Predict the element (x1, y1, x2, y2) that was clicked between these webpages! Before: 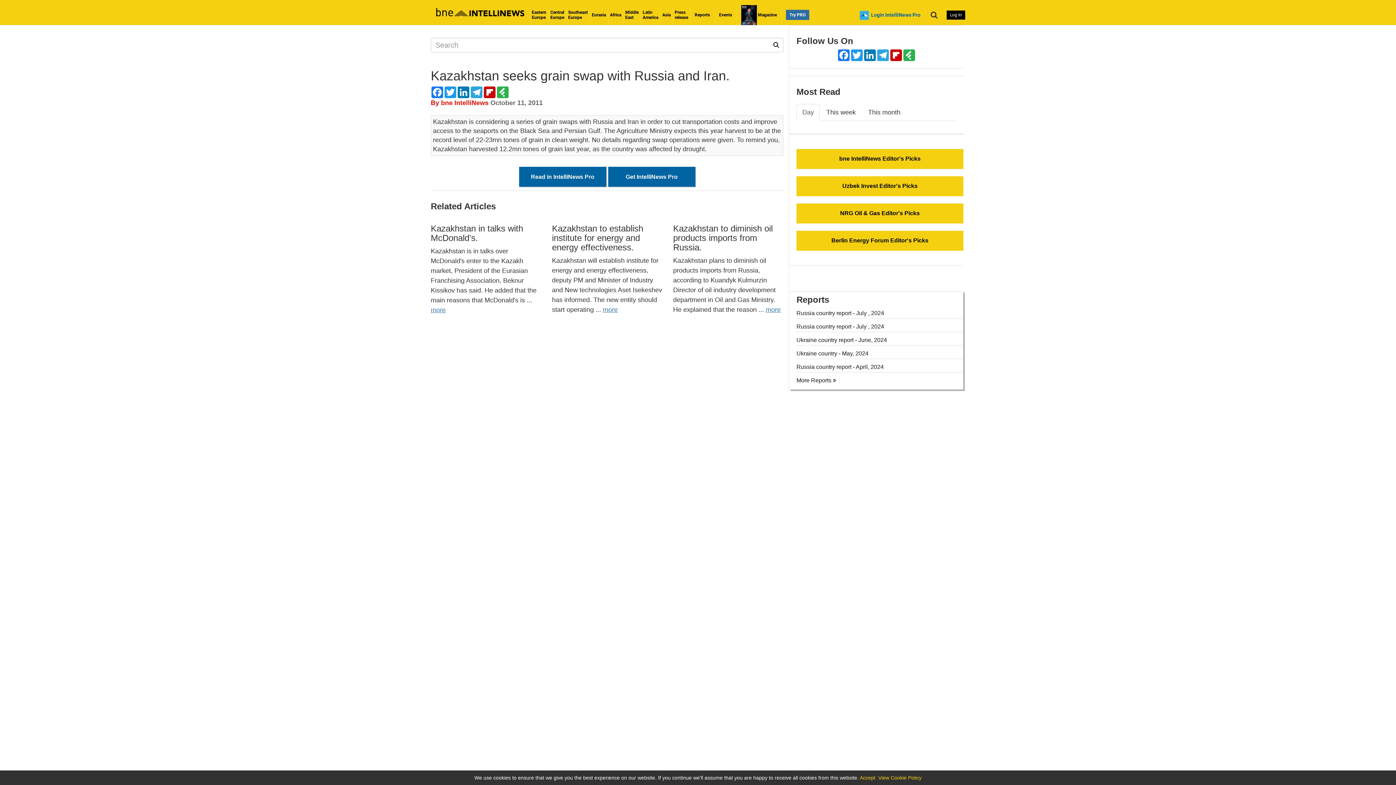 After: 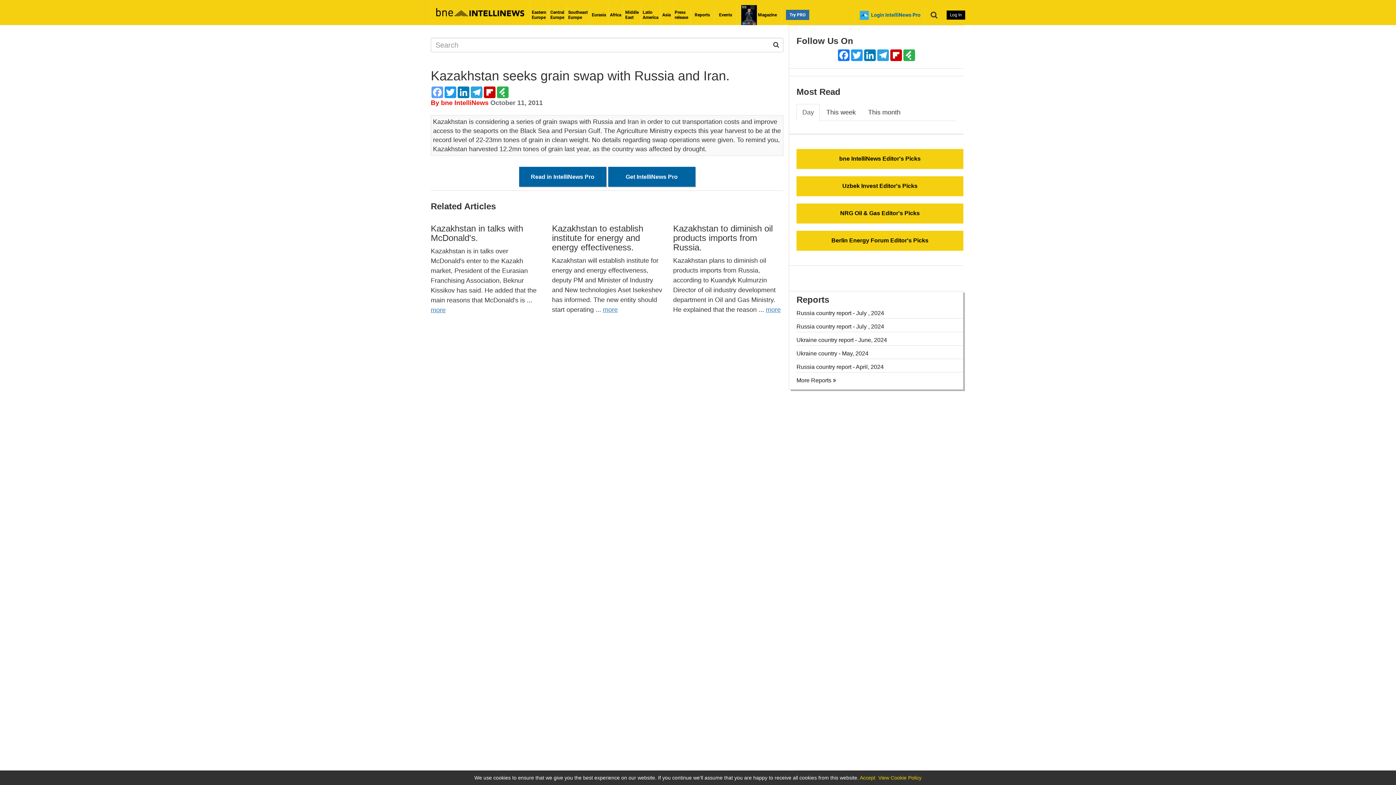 Action: bbox: (430, 86, 444, 98) label: Facebook